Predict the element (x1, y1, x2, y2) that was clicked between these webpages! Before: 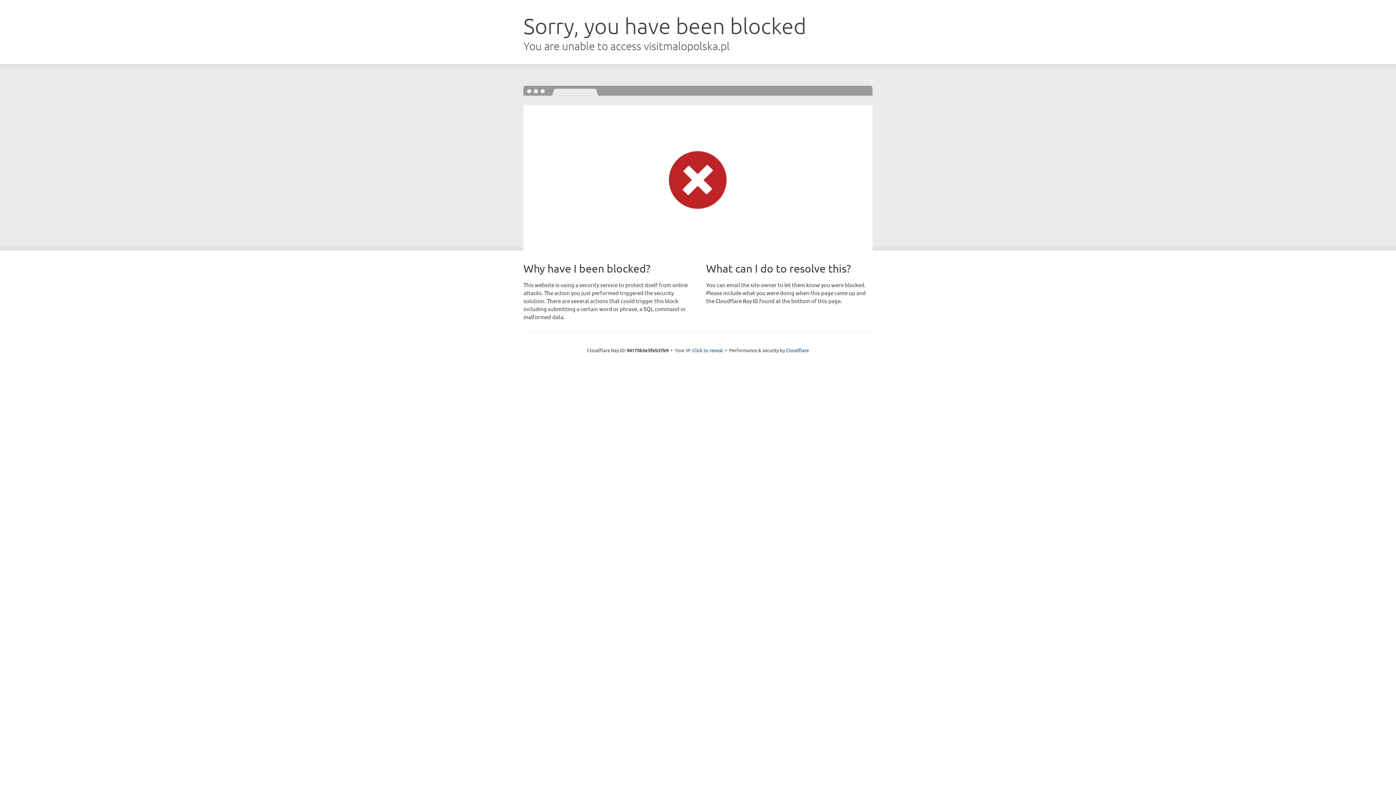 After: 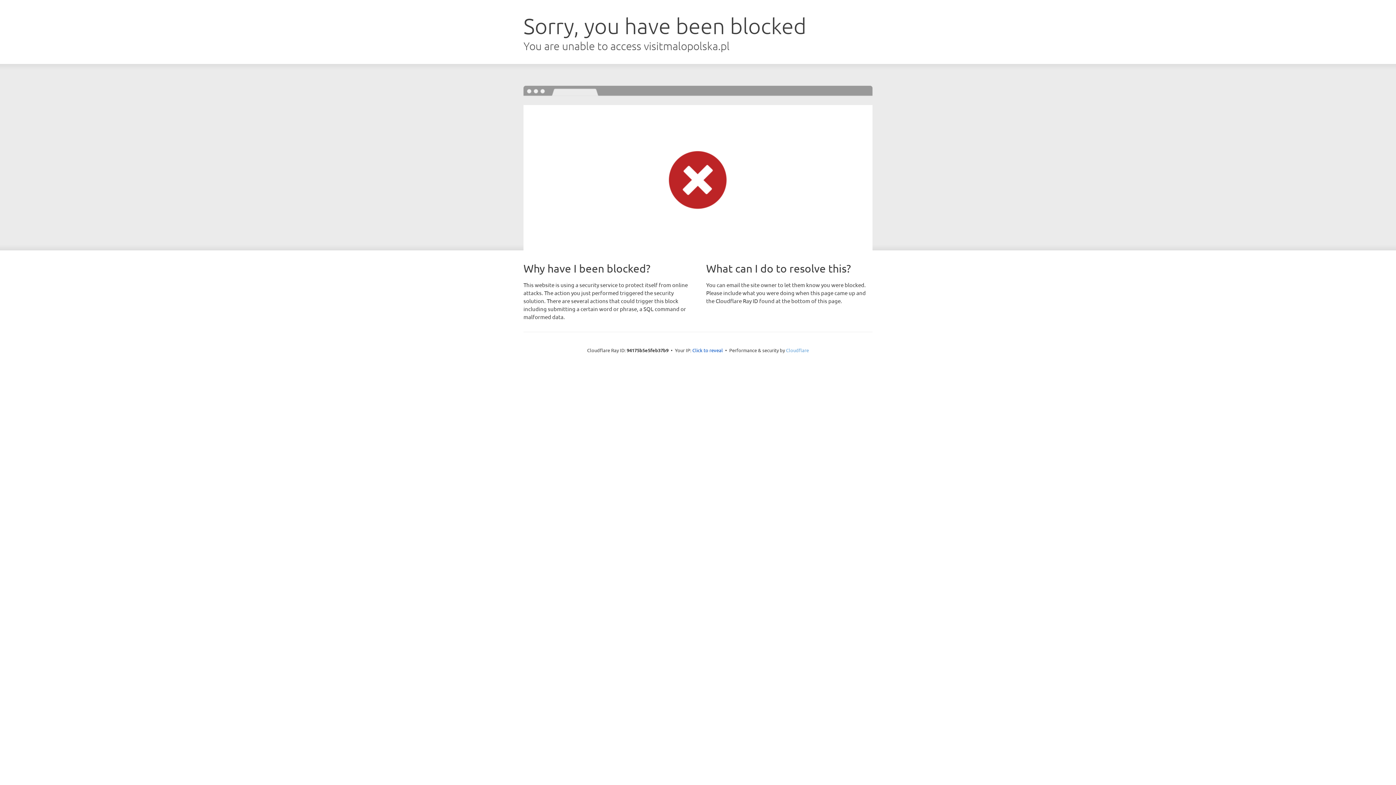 Action: bbox: (786, 347, 809, 353) label: Cloudflare